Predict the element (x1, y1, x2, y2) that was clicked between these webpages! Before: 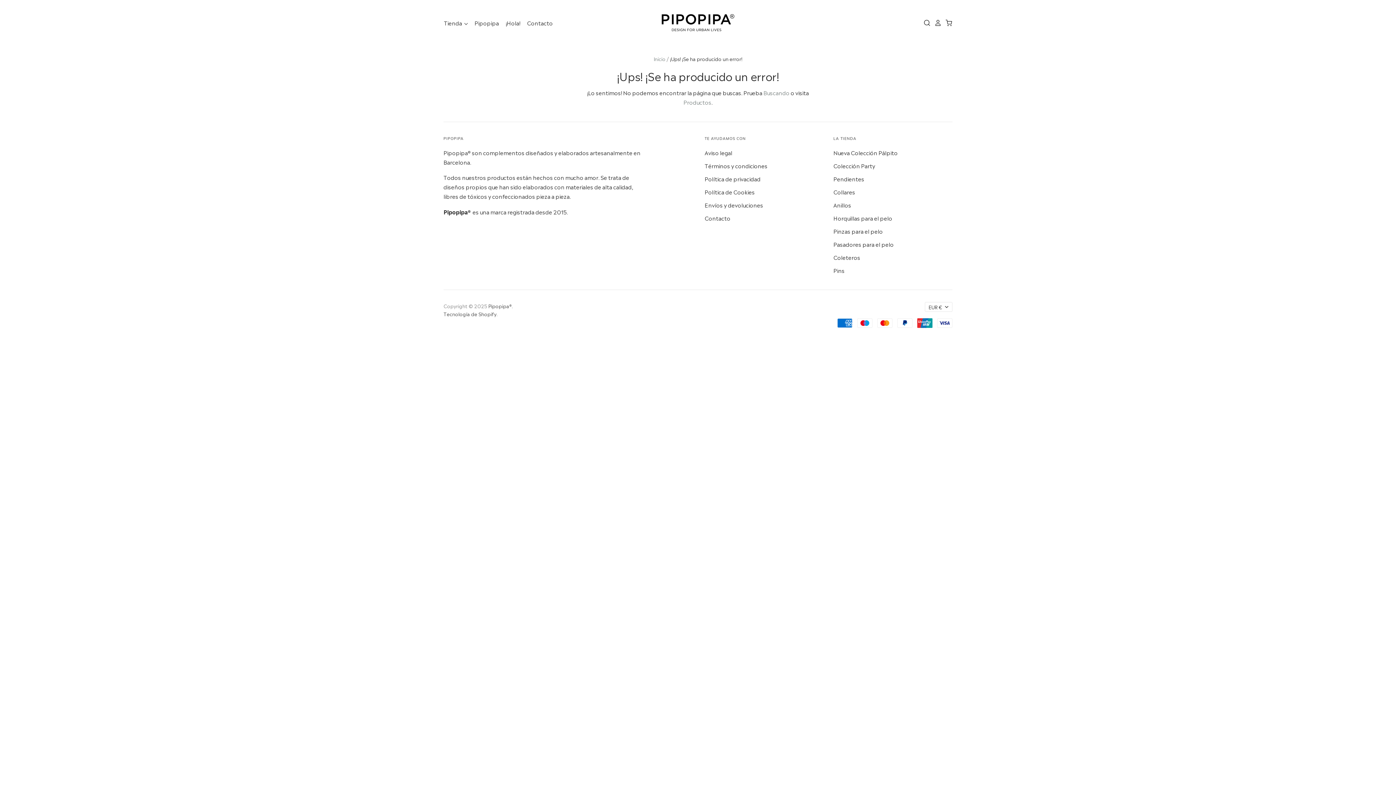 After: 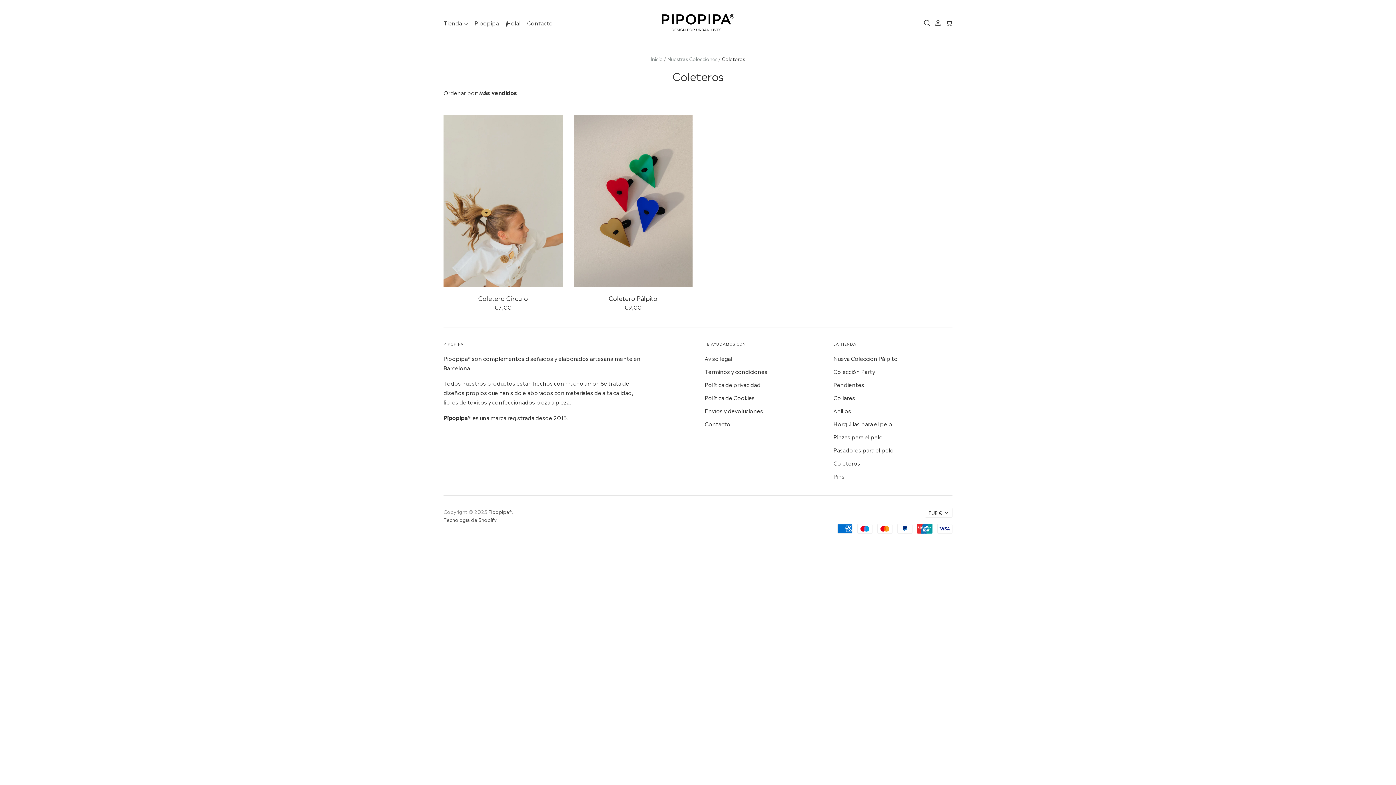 Action: bbox: (833, 253, 860, 261) label: Coleteros